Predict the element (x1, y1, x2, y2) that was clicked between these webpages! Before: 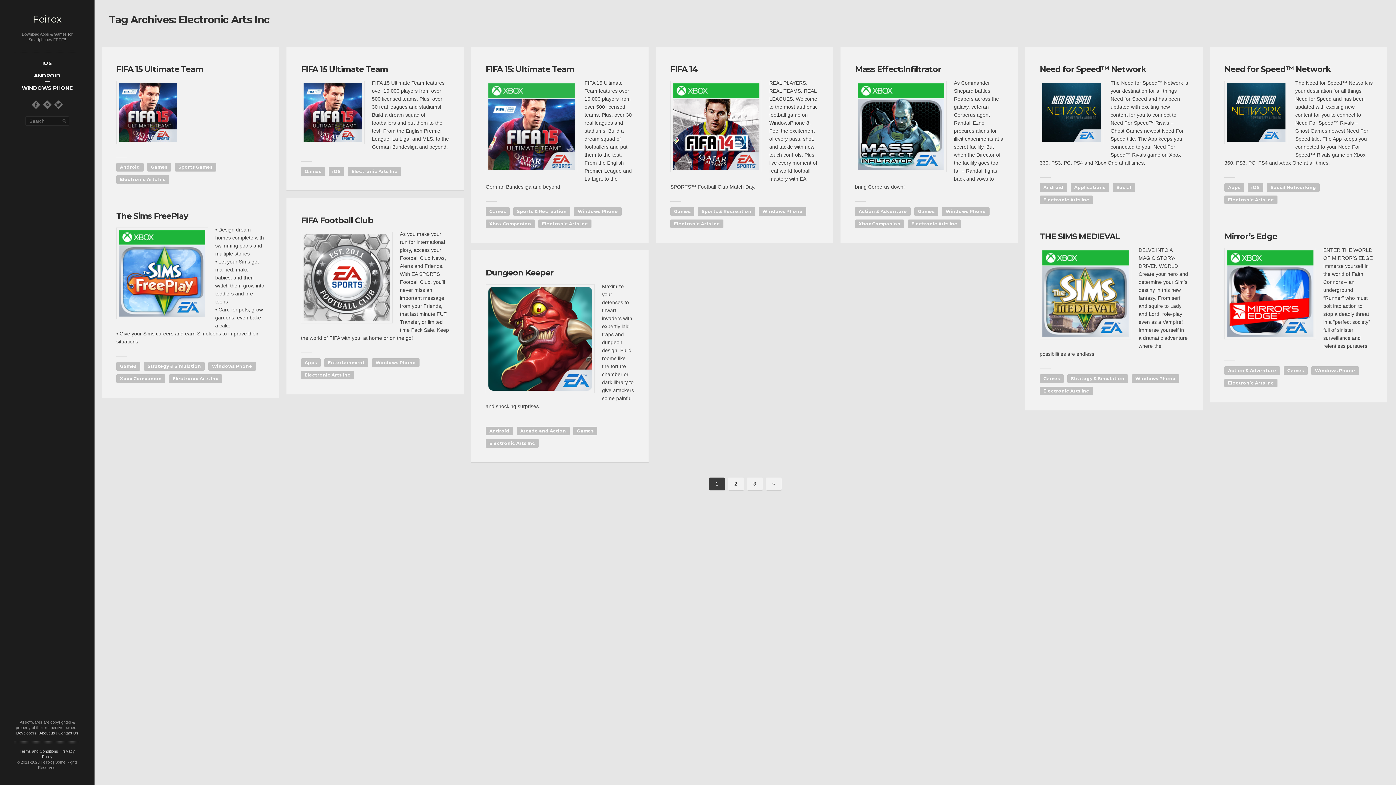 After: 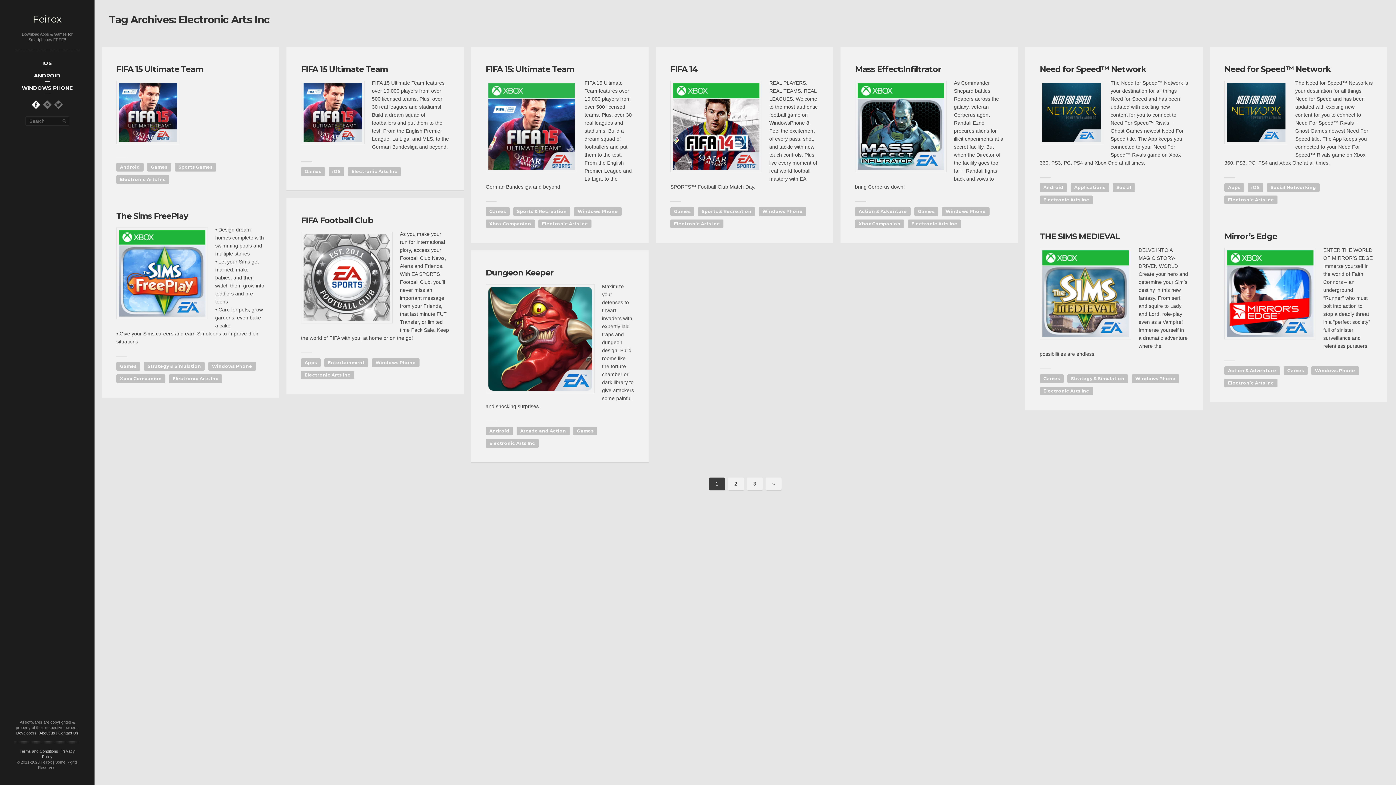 Action: bbox: (31, 100, 40, 109)